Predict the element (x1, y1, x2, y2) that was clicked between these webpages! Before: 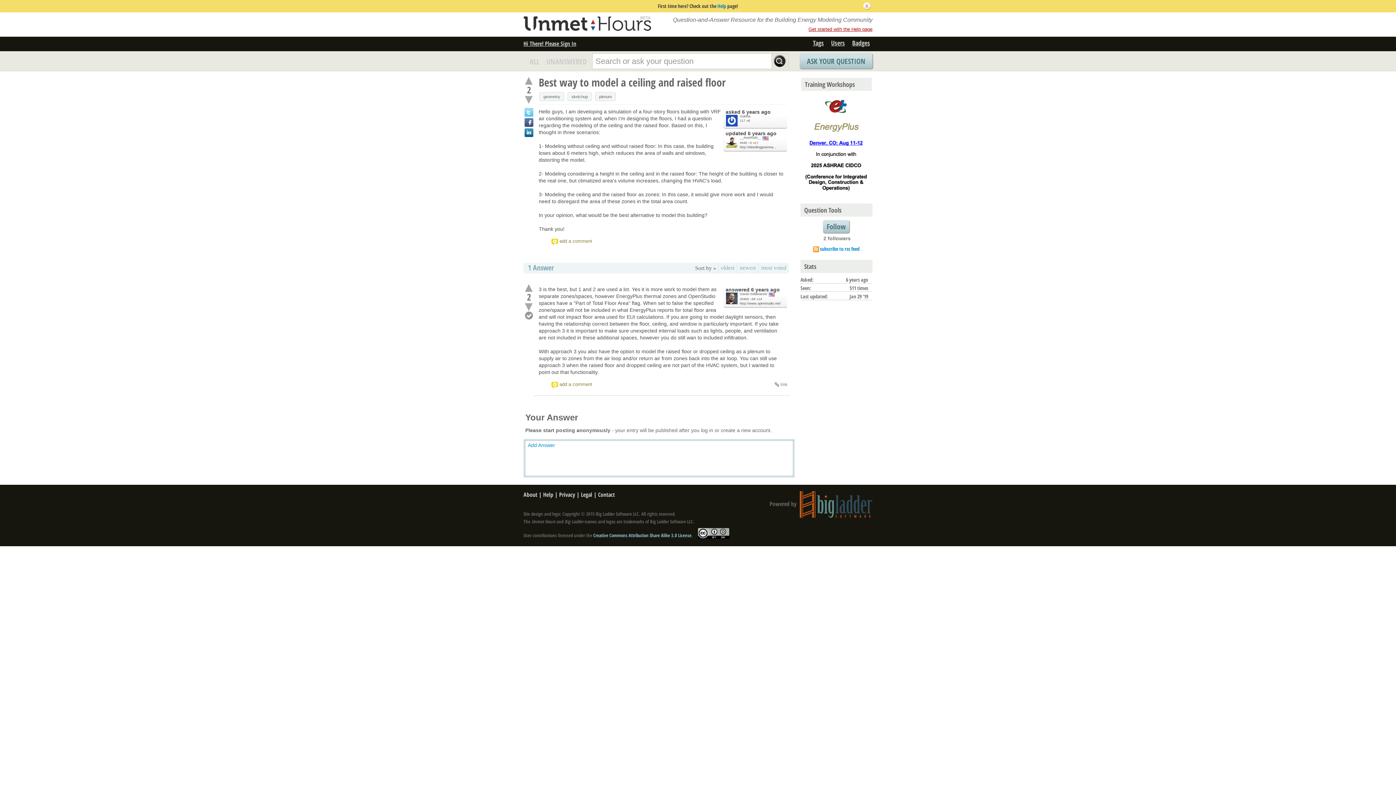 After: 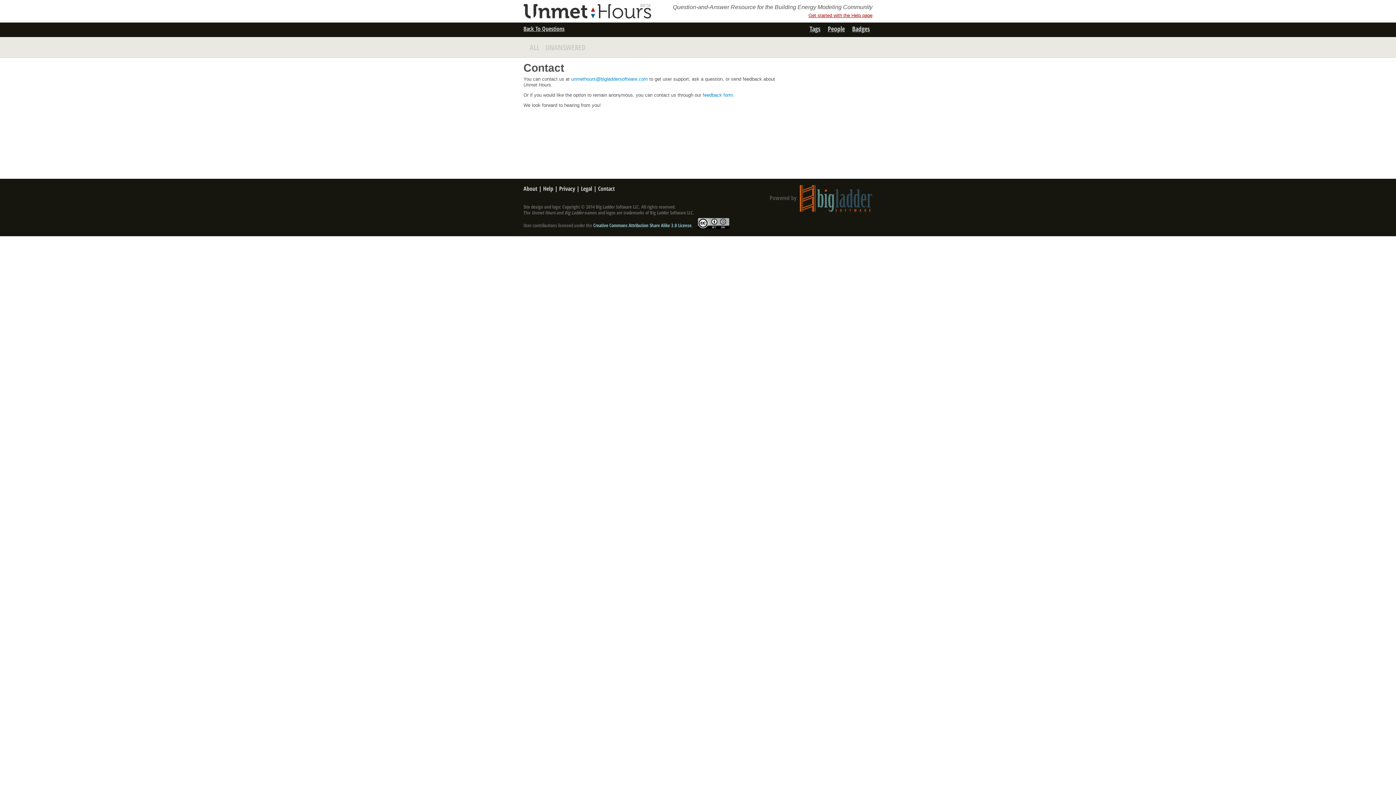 Action: bbox: (598, 490, 614, 498) label: Contact